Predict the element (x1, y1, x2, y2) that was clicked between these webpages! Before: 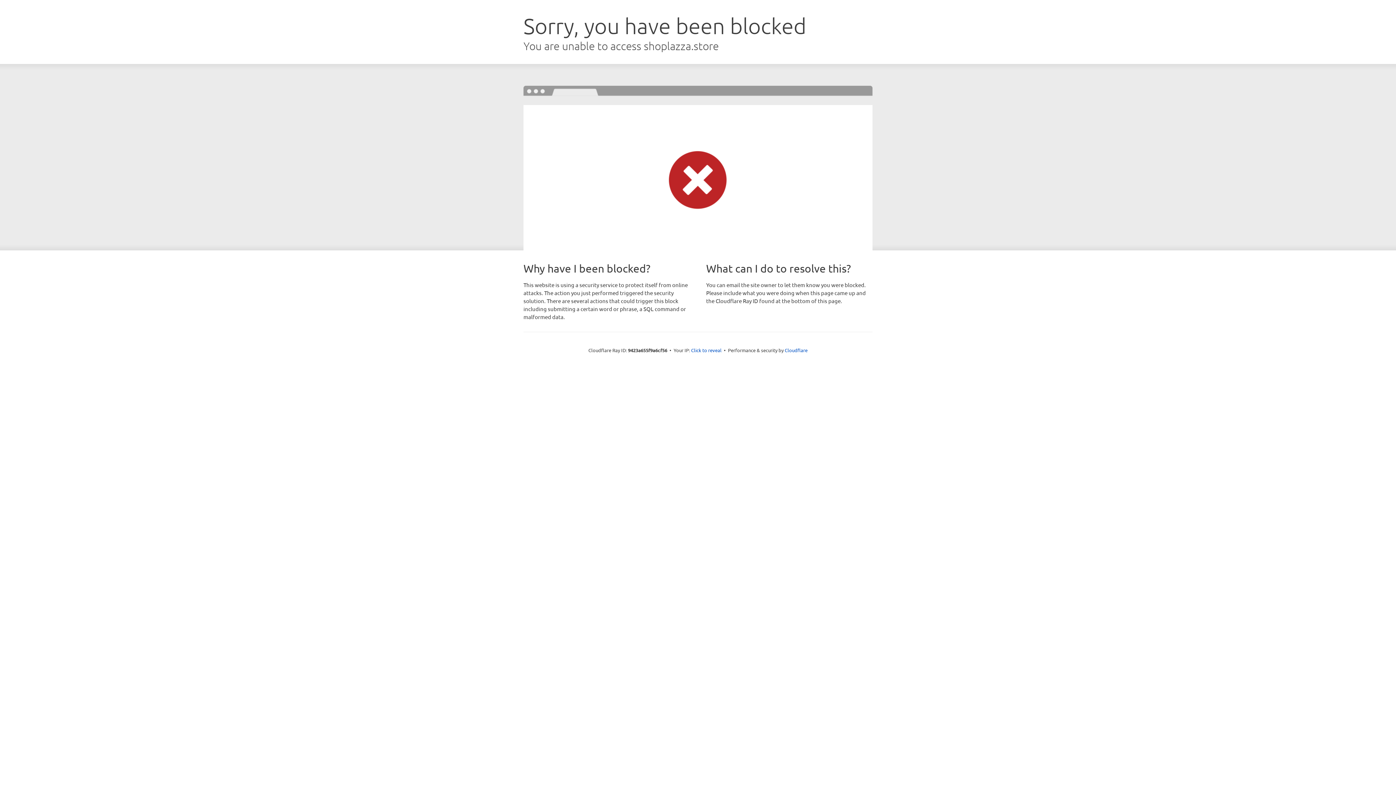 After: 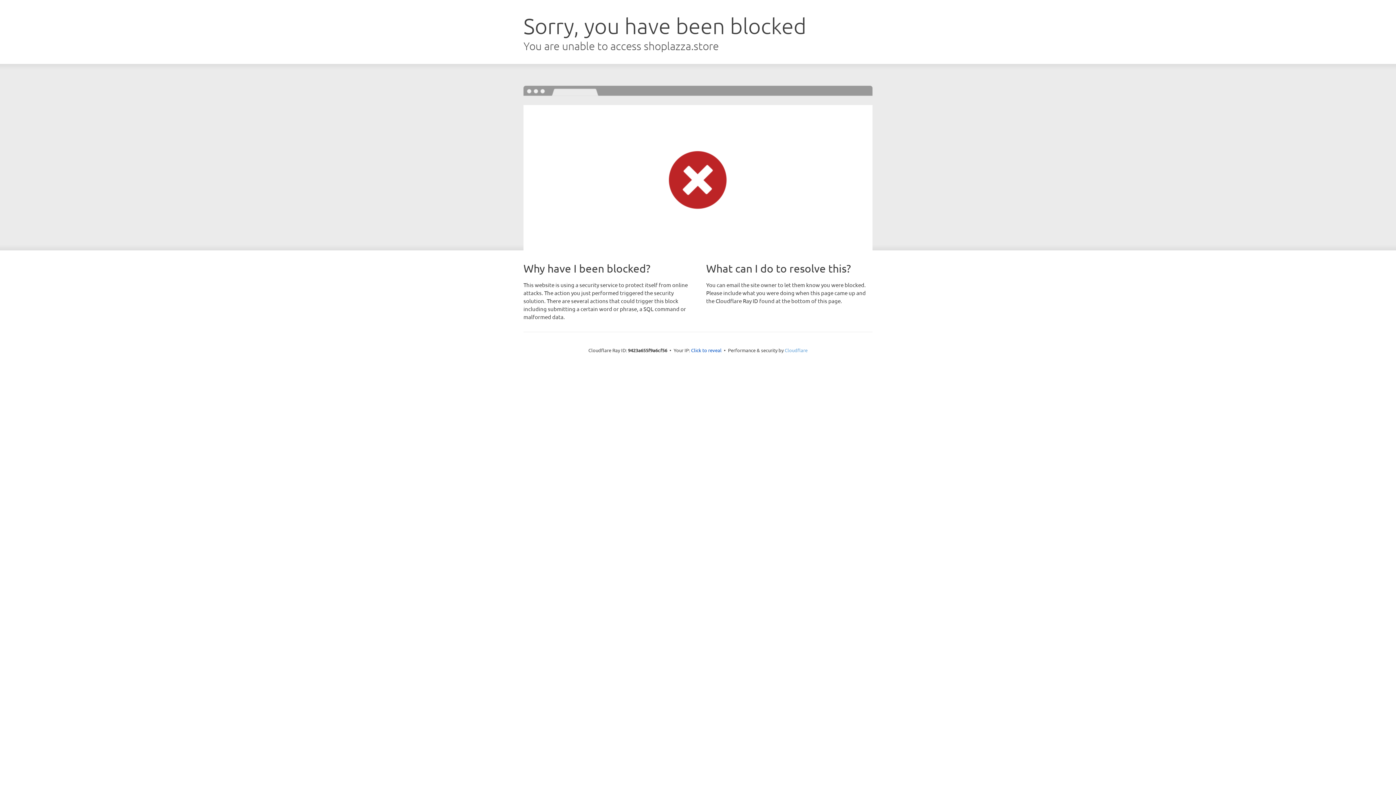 Action: bbox: (784, 347, 807, 353) label: Cloudflare